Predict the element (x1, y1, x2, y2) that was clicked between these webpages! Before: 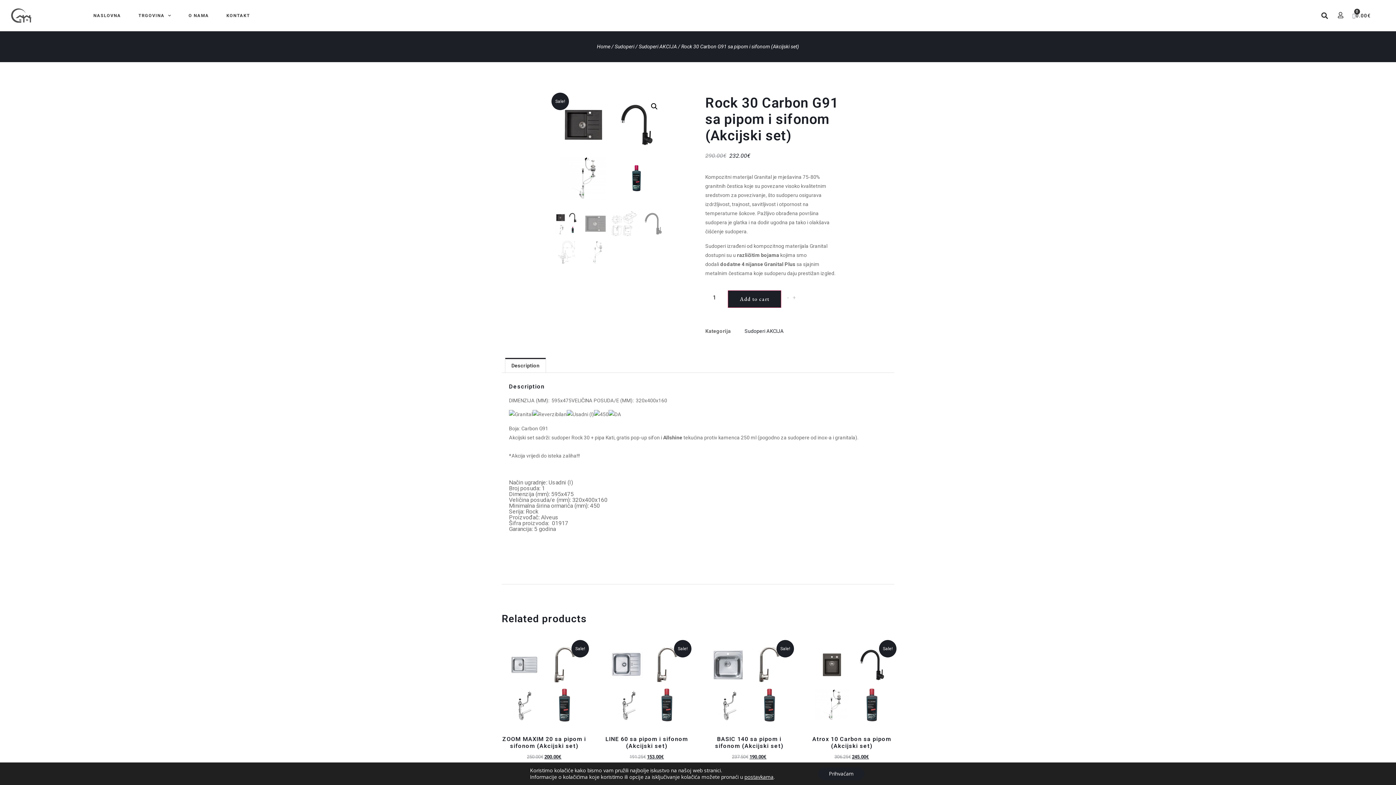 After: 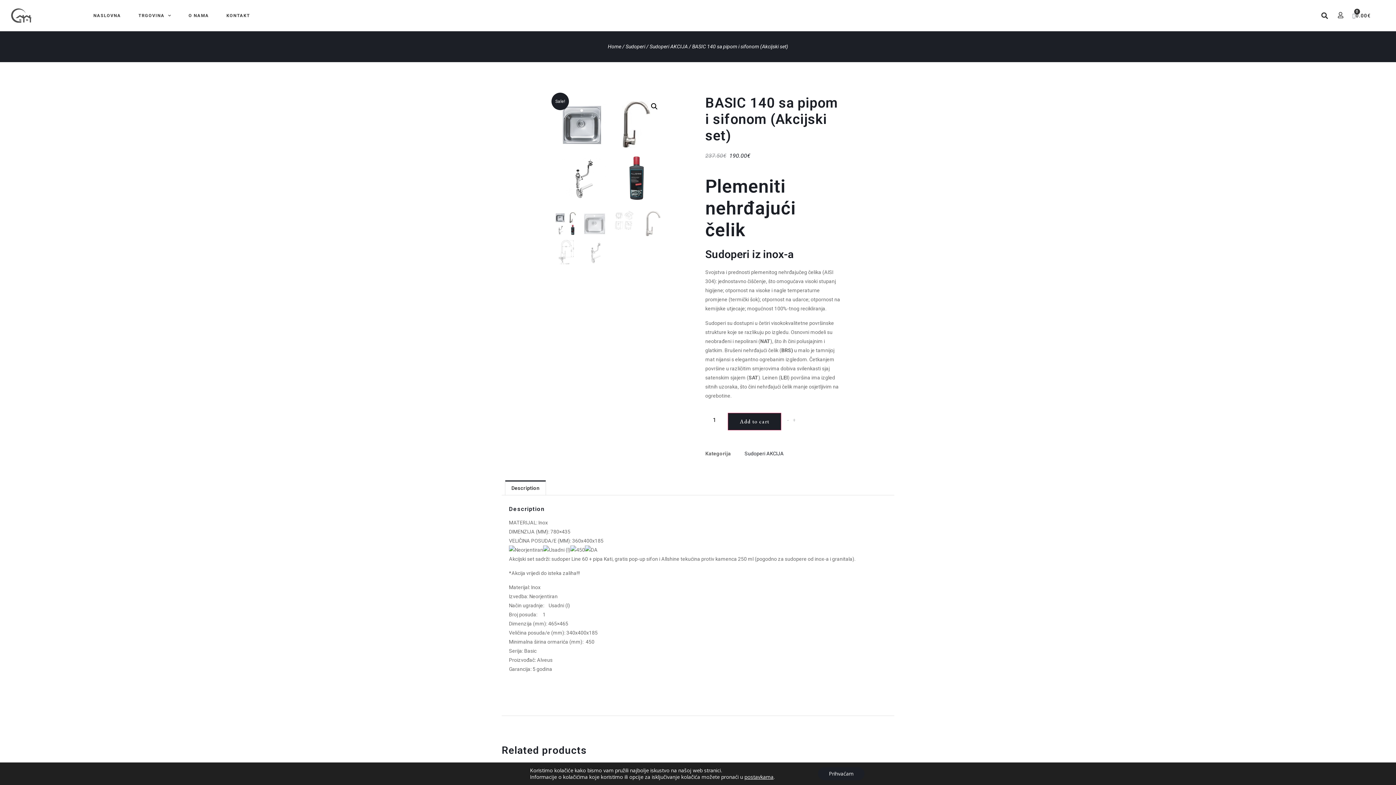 Action: bbox: (706, 642, 792, 761) label: Sale!
BASIC 140 sa pipom i sifonom (Akcijski set)
237.50€ 
Original price was: 237.50€.
190.00€
Current price is: 190.00€.